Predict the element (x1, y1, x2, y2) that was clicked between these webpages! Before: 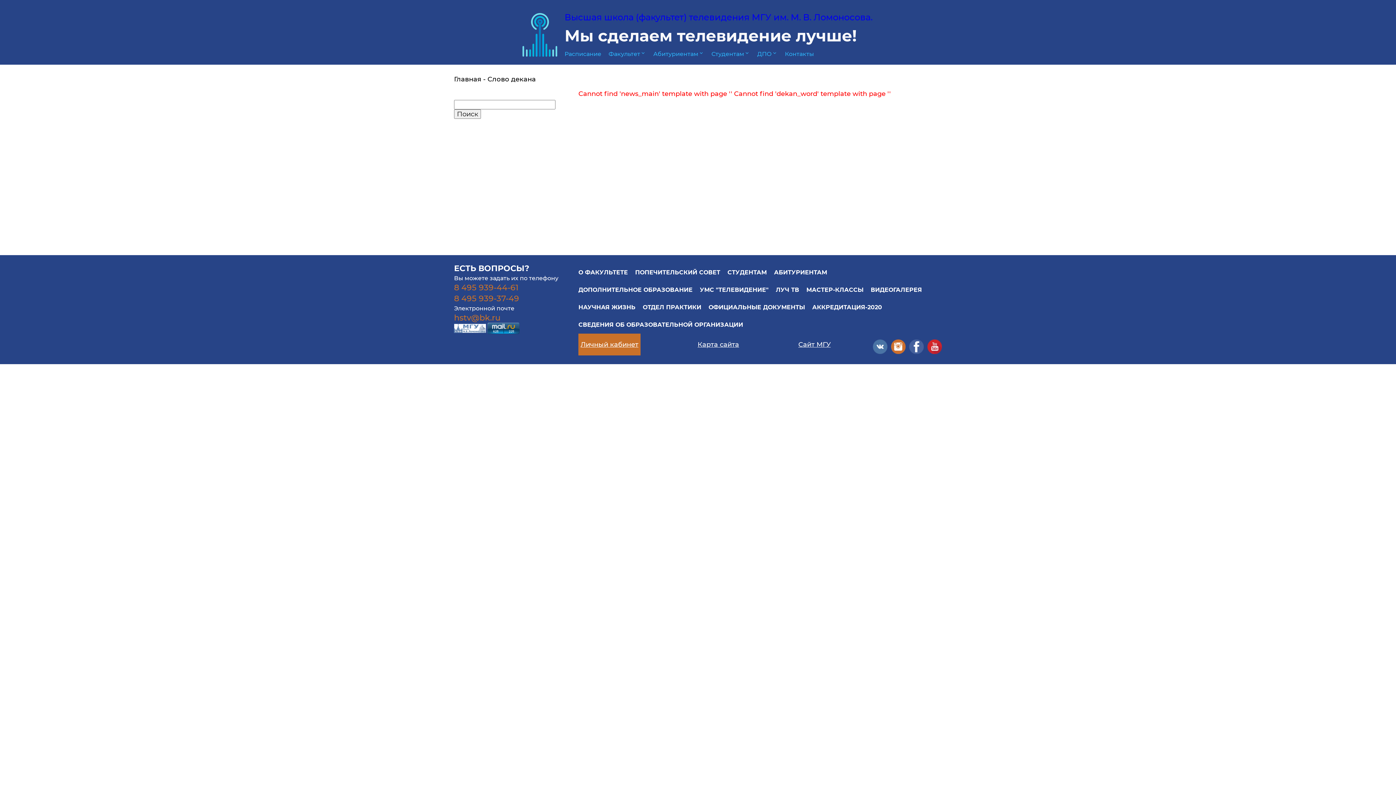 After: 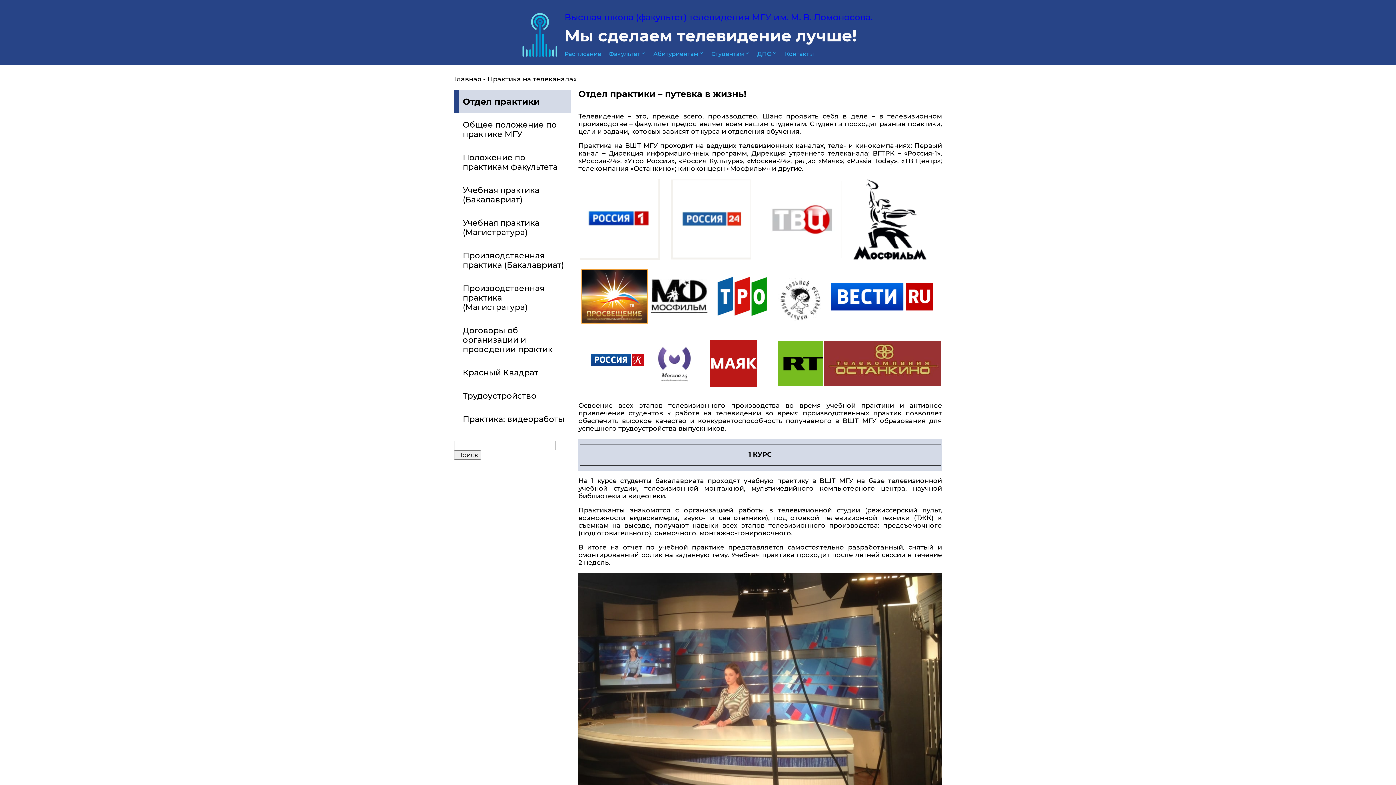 Action: label: ОТДЕЛ ПРАКТИКИ bbox: (642, 298, 701, 316)